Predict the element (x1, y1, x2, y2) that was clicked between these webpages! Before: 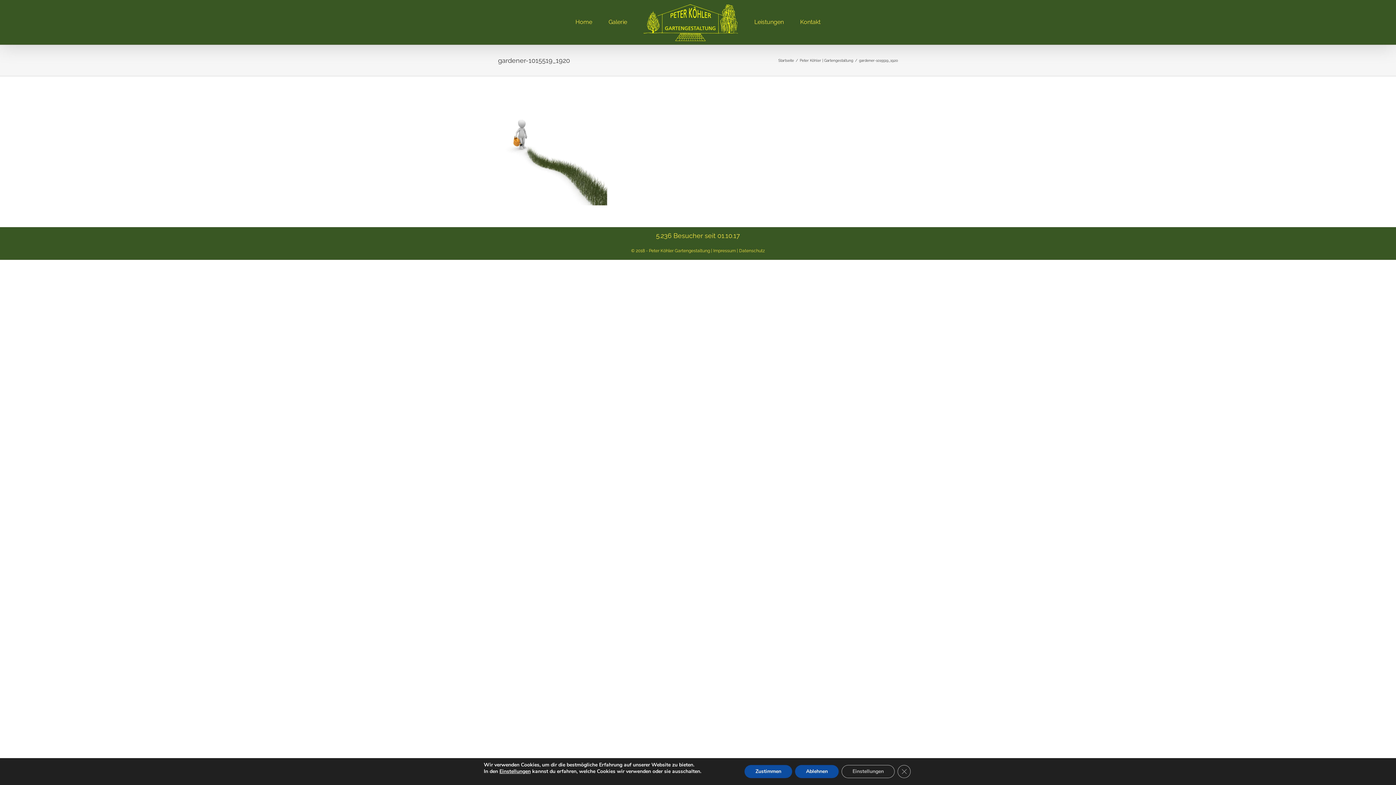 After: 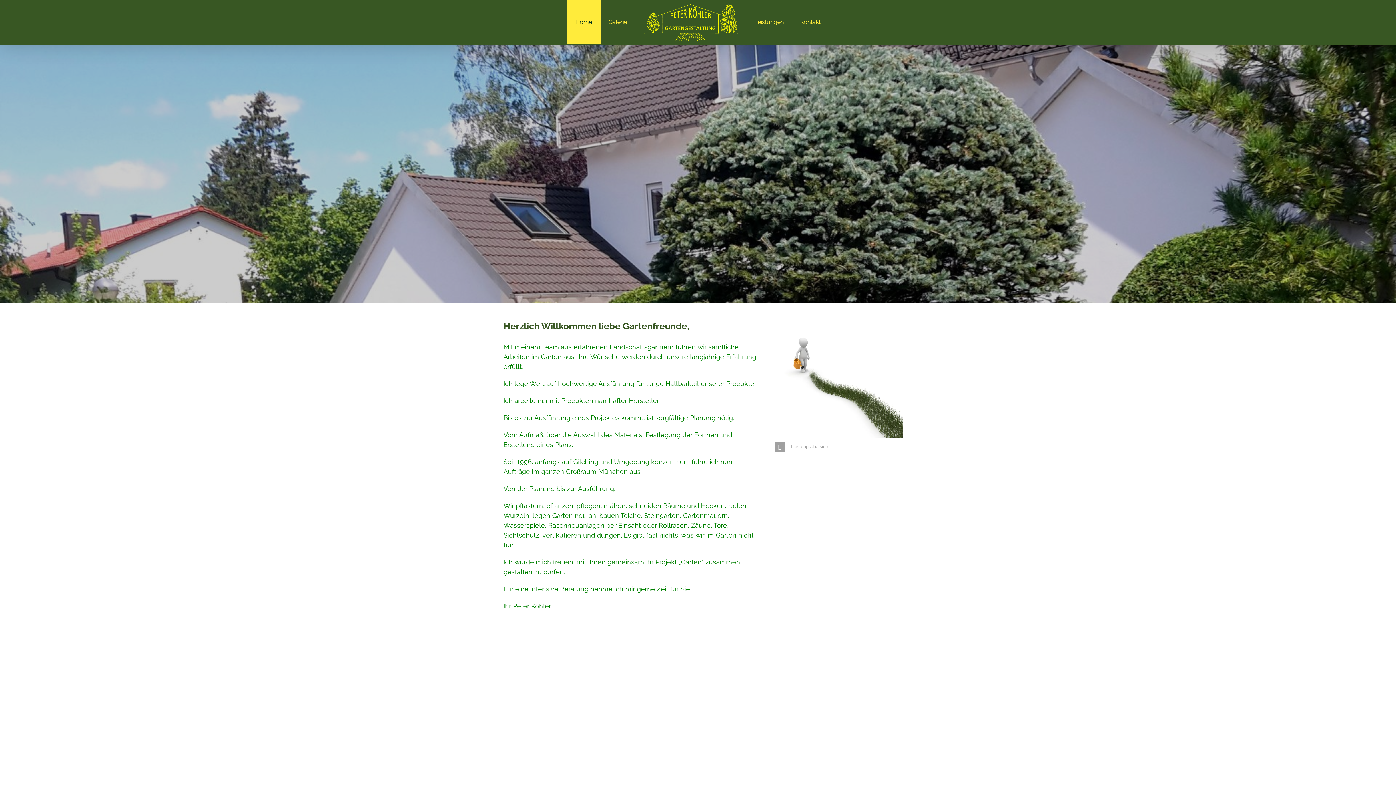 Action: bbox: (635, 3, 746, 40)